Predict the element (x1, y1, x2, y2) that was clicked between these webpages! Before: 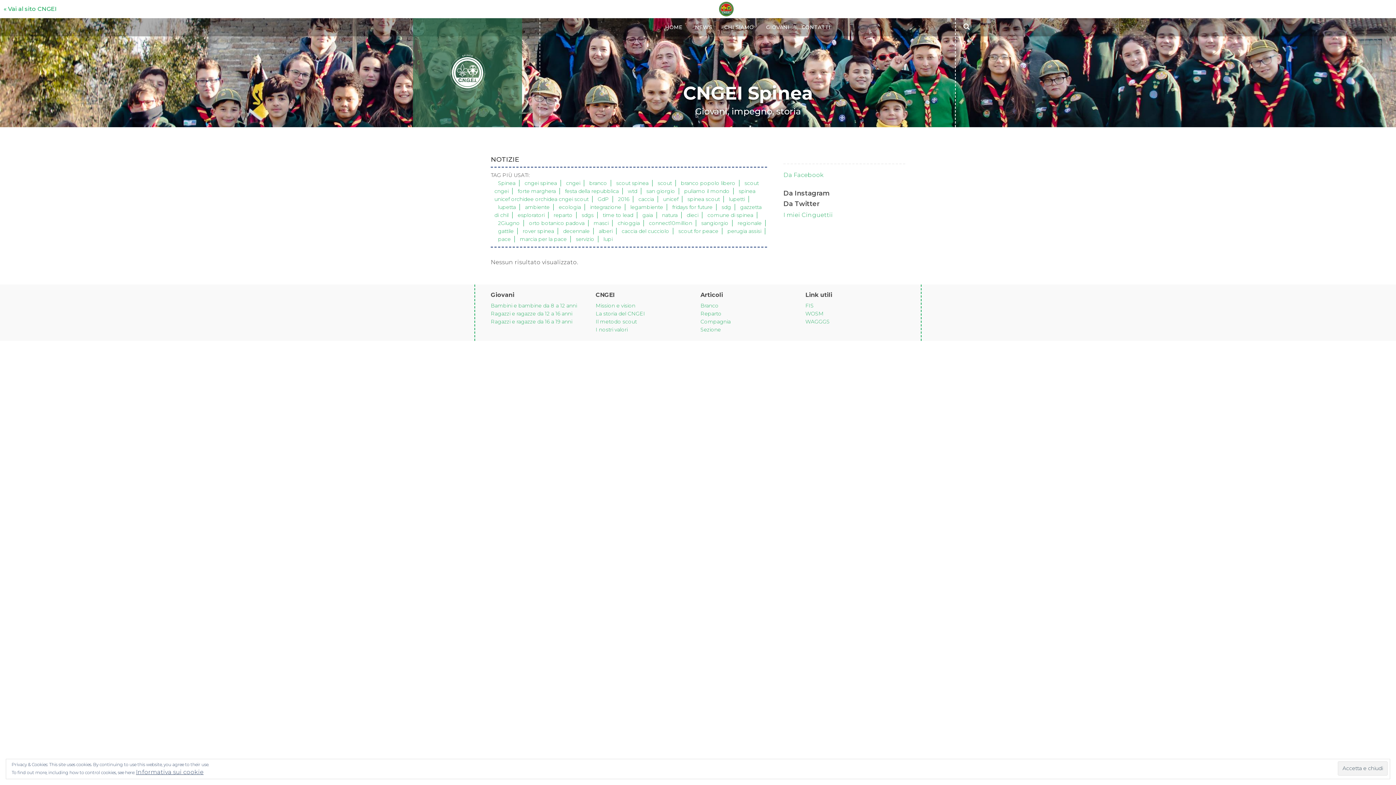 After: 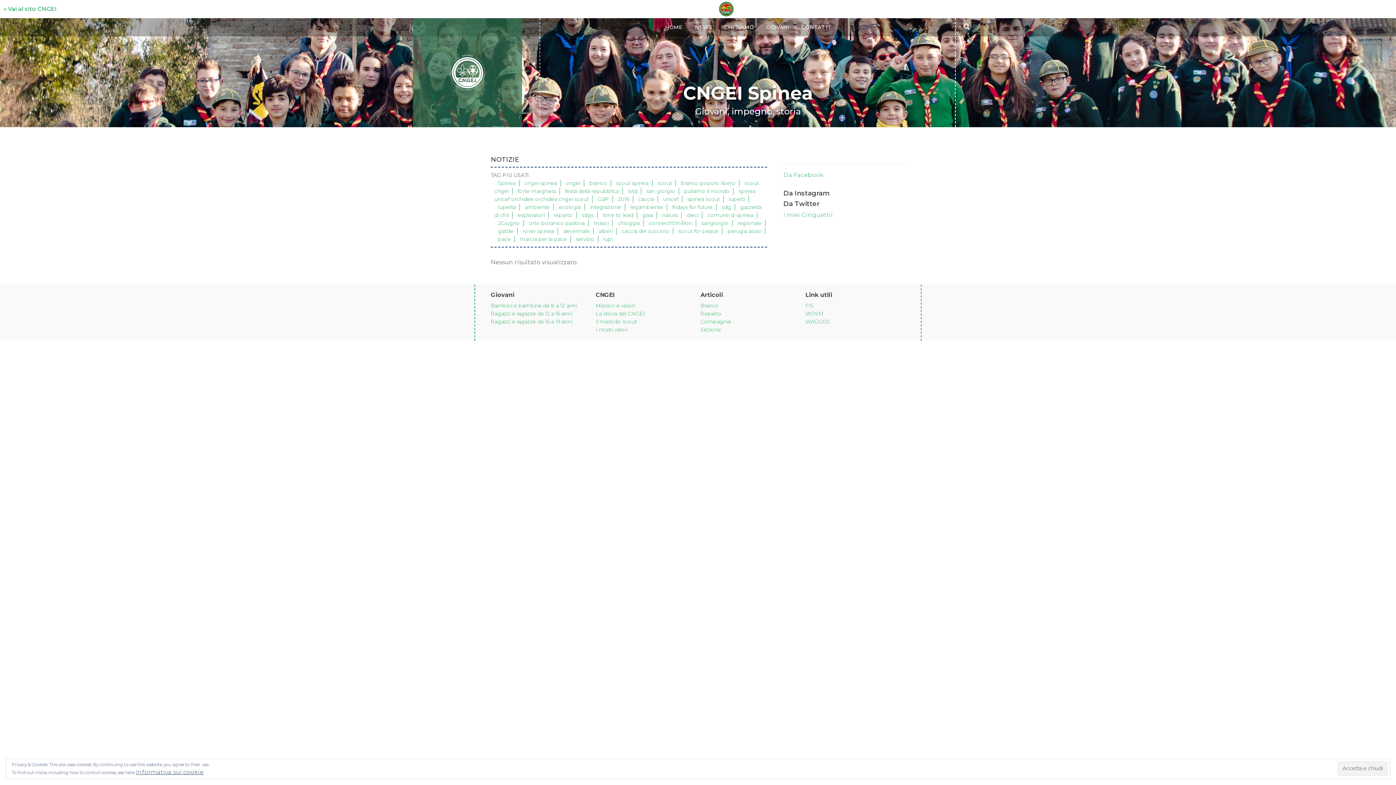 Action: label: dieci bbox: (683, 212, 702, 218)